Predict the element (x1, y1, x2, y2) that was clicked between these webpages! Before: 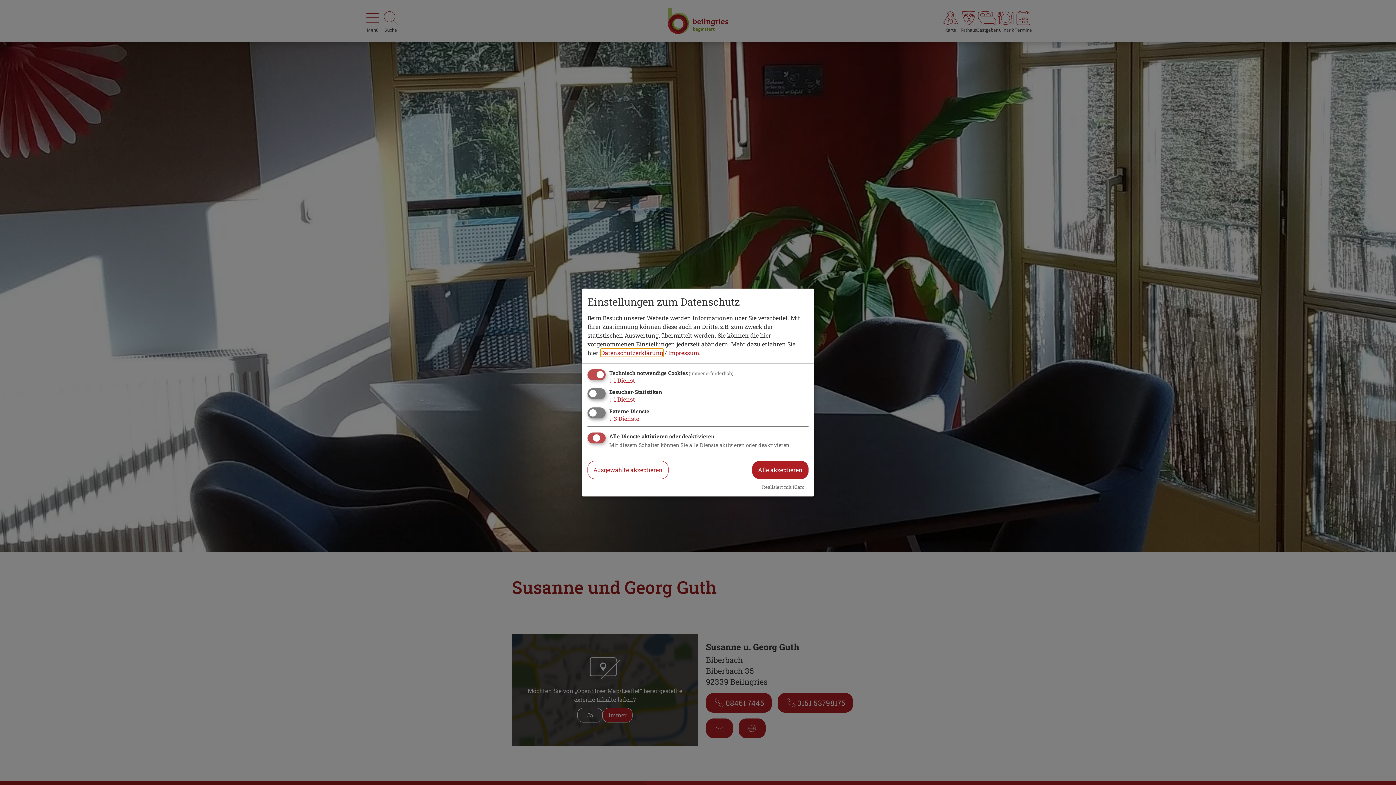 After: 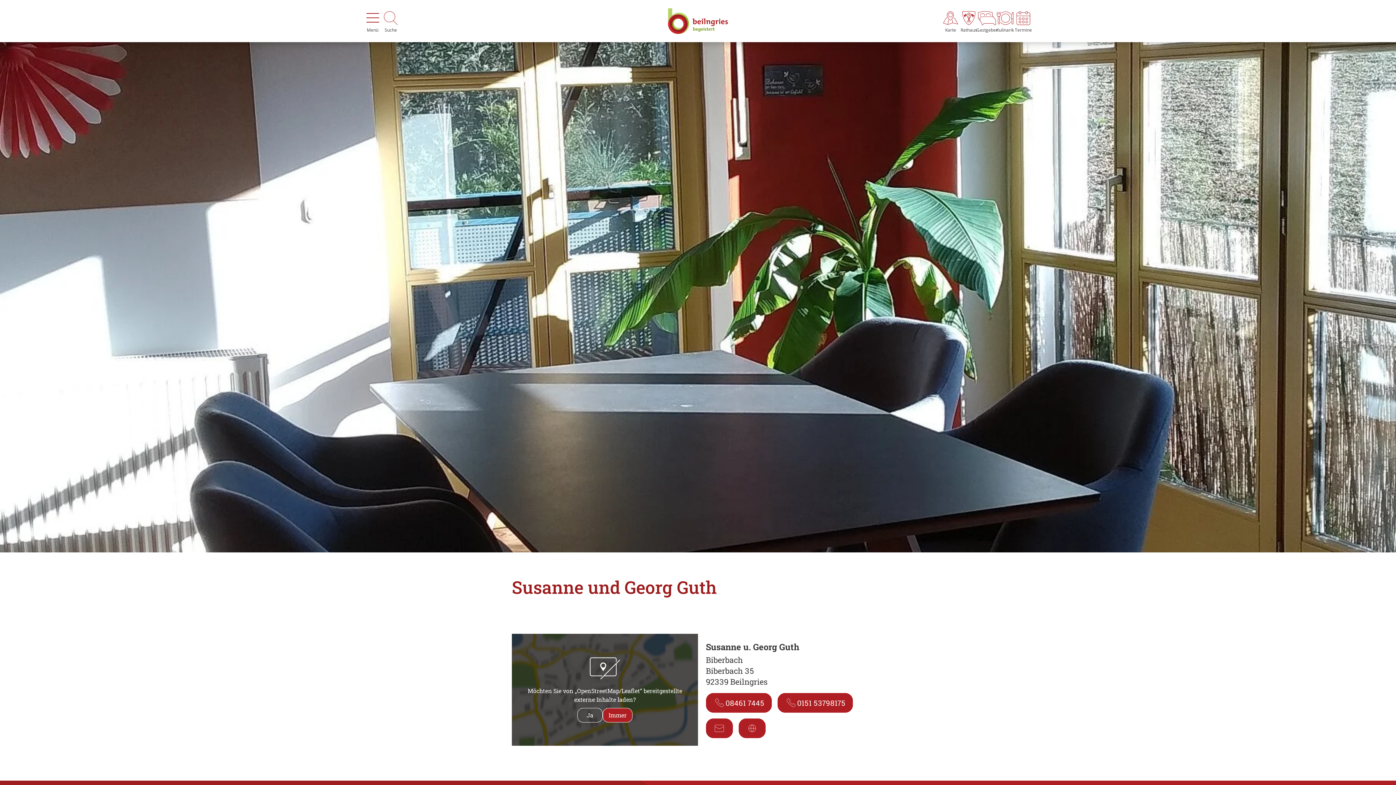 Action: label: Ausgewählte akzeptieren bbox: (587, 461, 668, 479)